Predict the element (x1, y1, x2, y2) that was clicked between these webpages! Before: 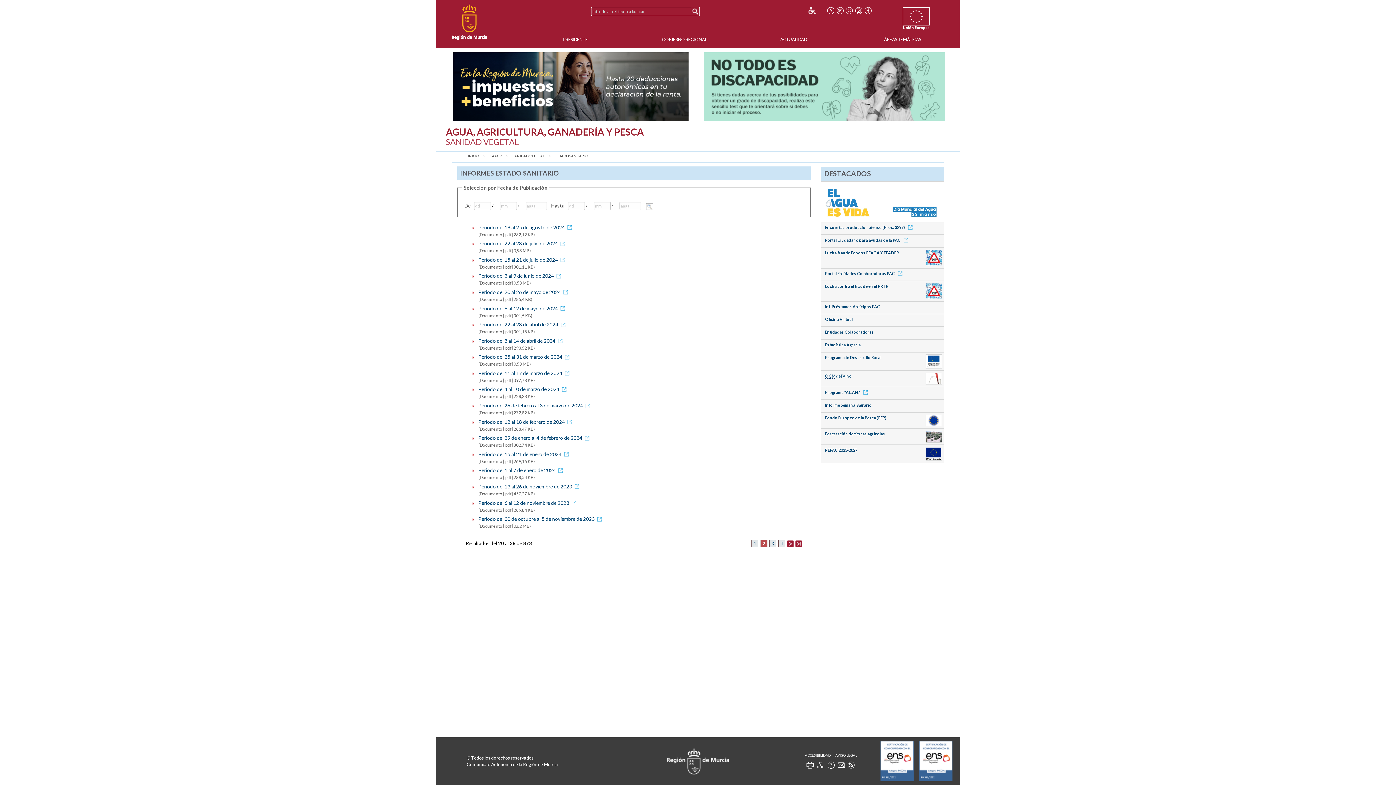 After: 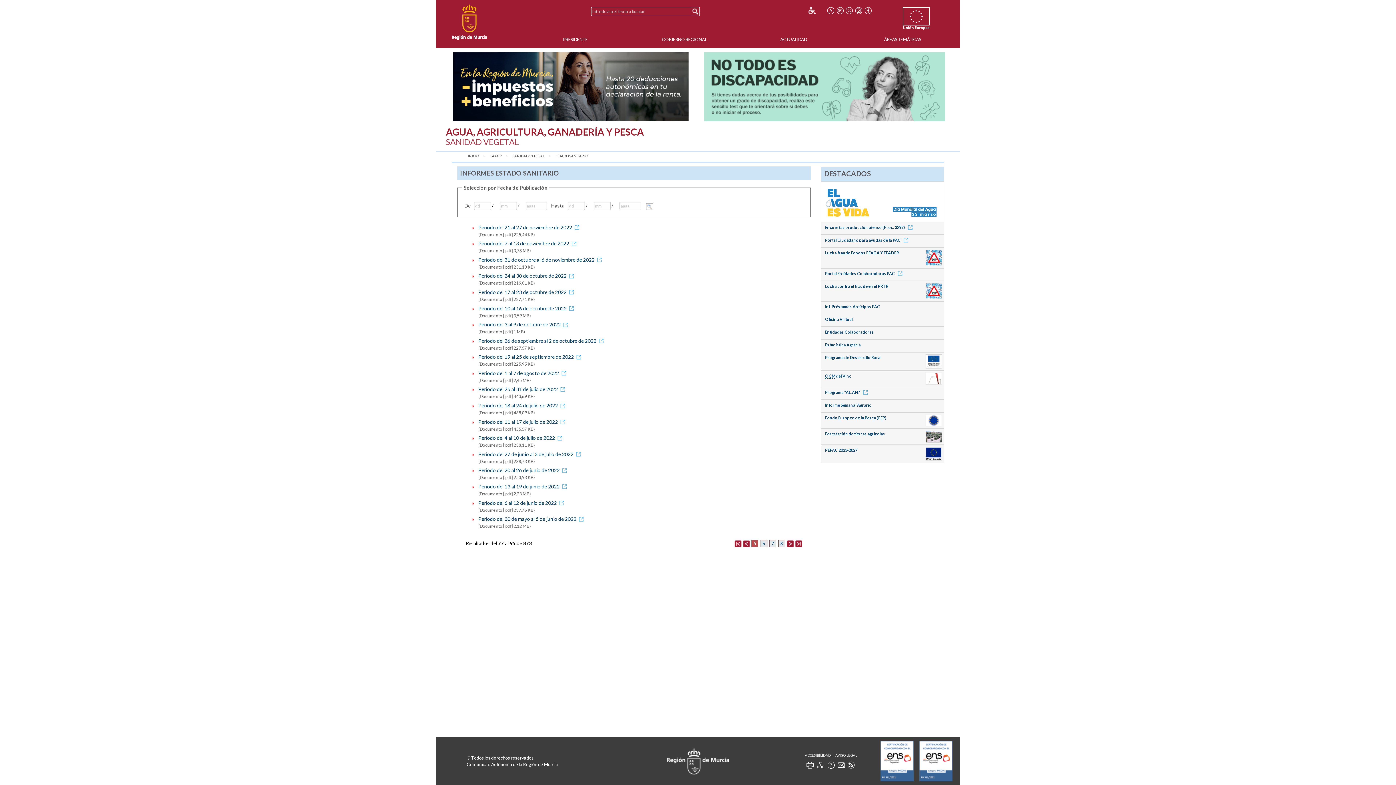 Action: bbox: (786, 540, 794, 546)